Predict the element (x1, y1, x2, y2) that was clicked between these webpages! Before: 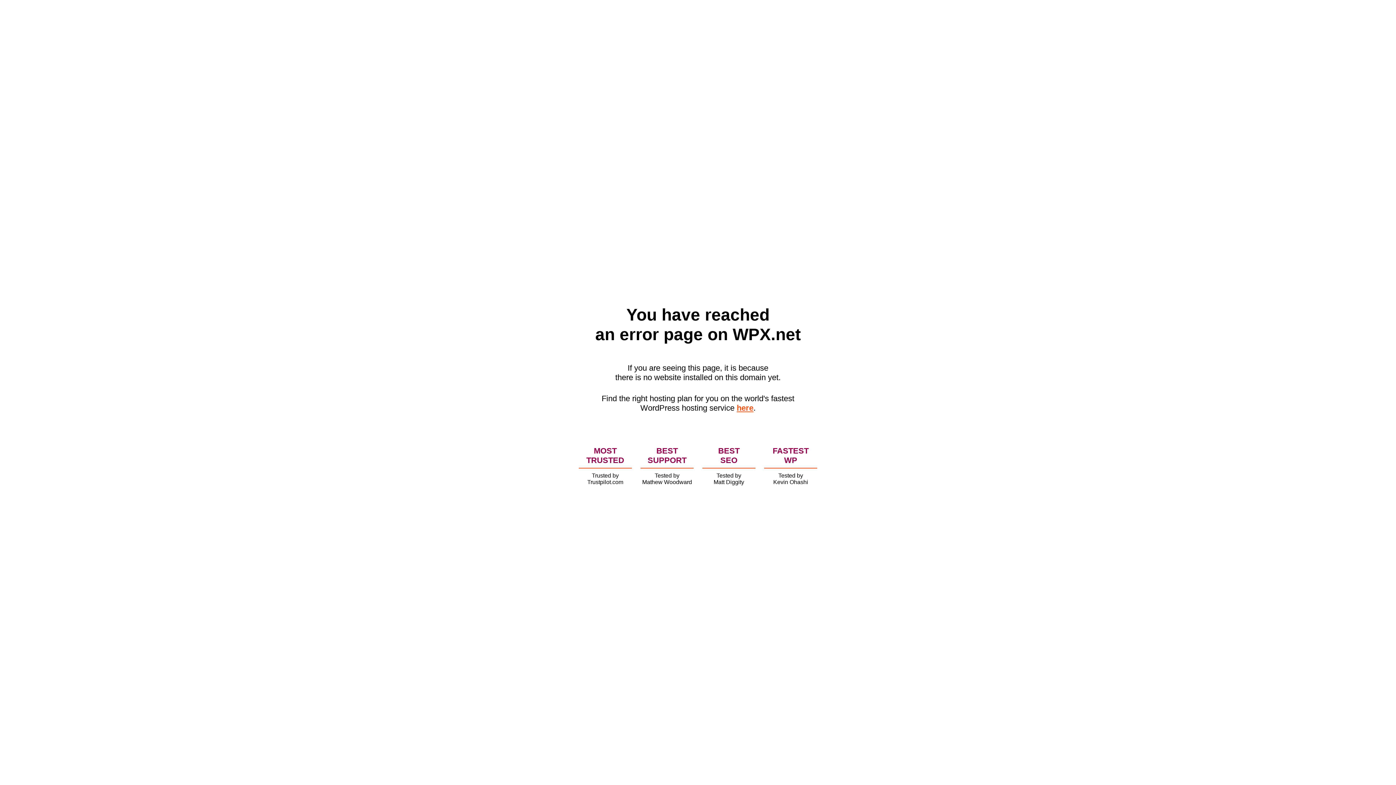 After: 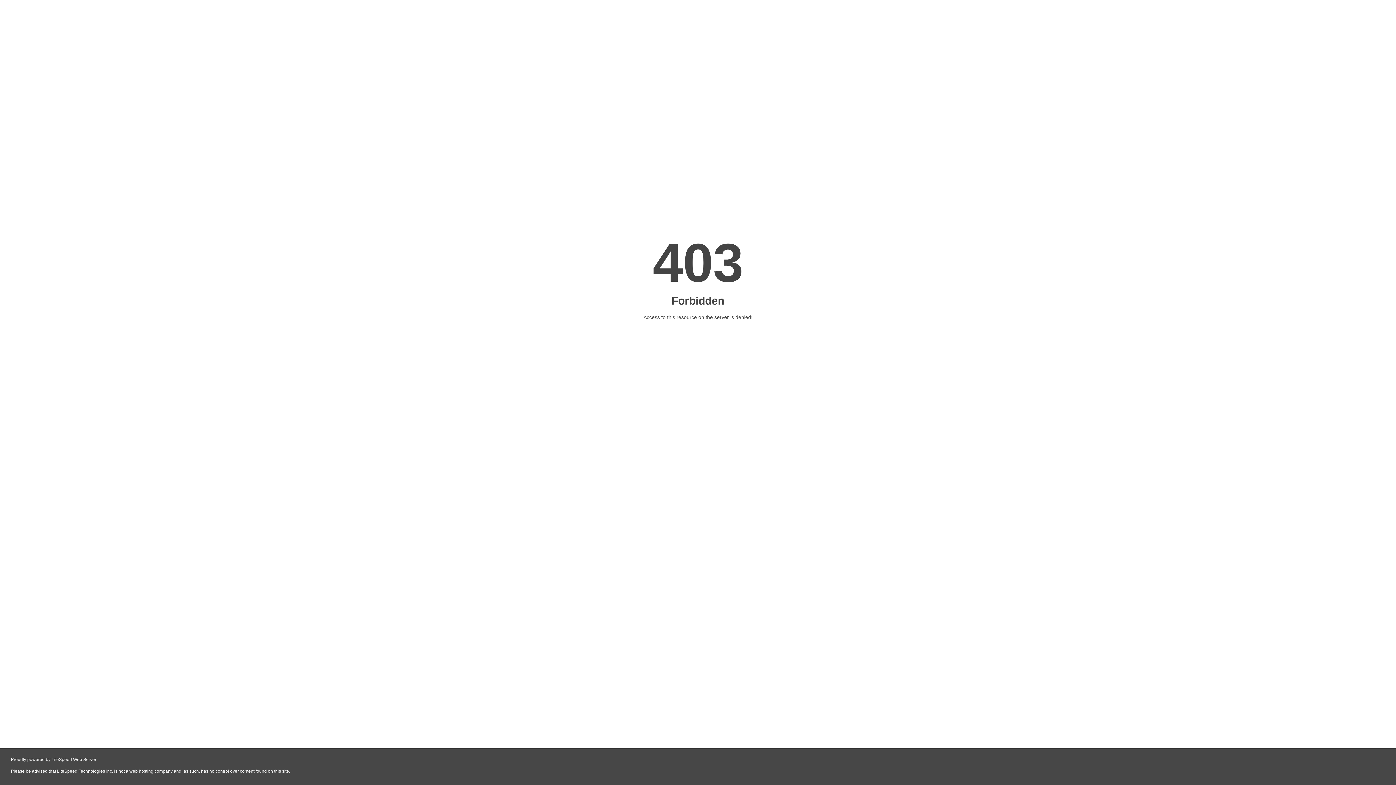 Action: bbox: (736, 403, 753, 412) label: here